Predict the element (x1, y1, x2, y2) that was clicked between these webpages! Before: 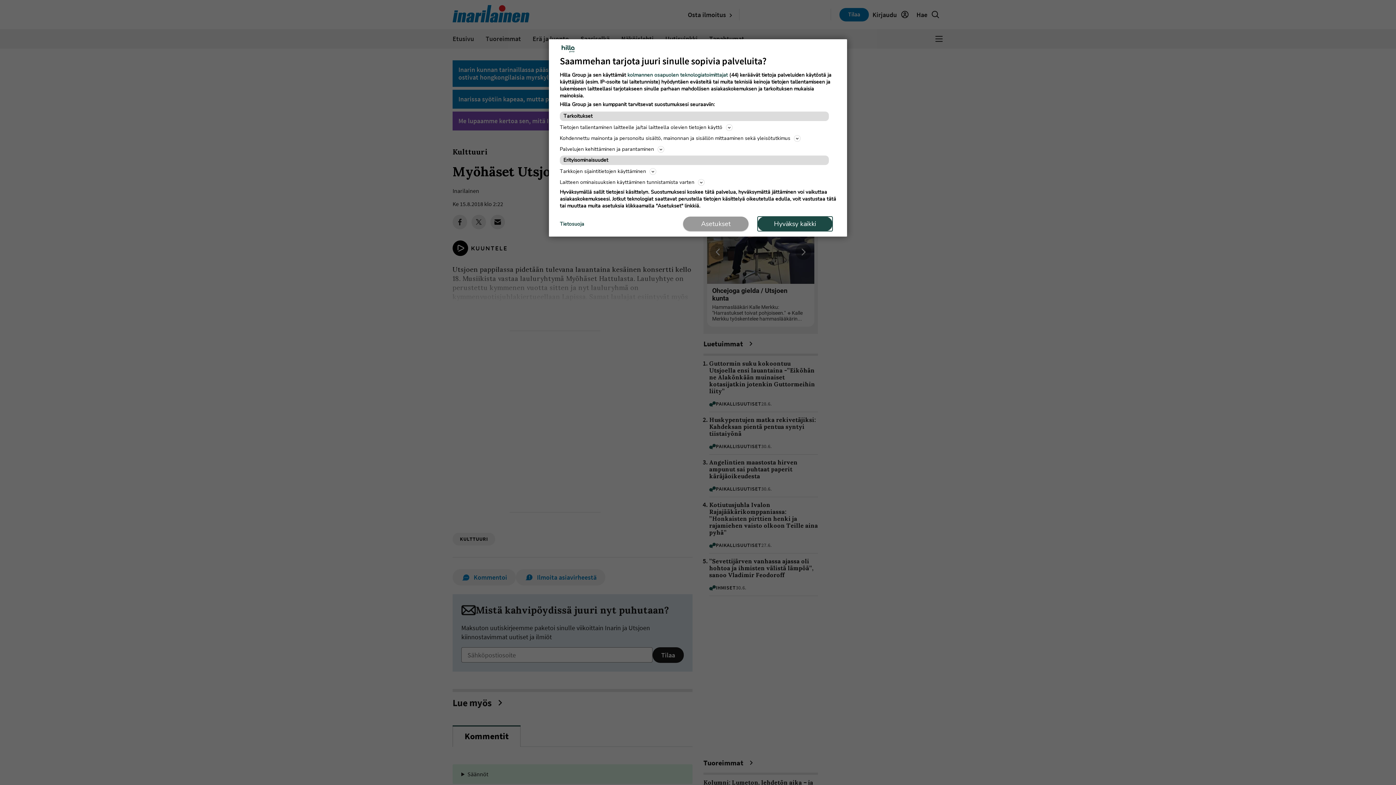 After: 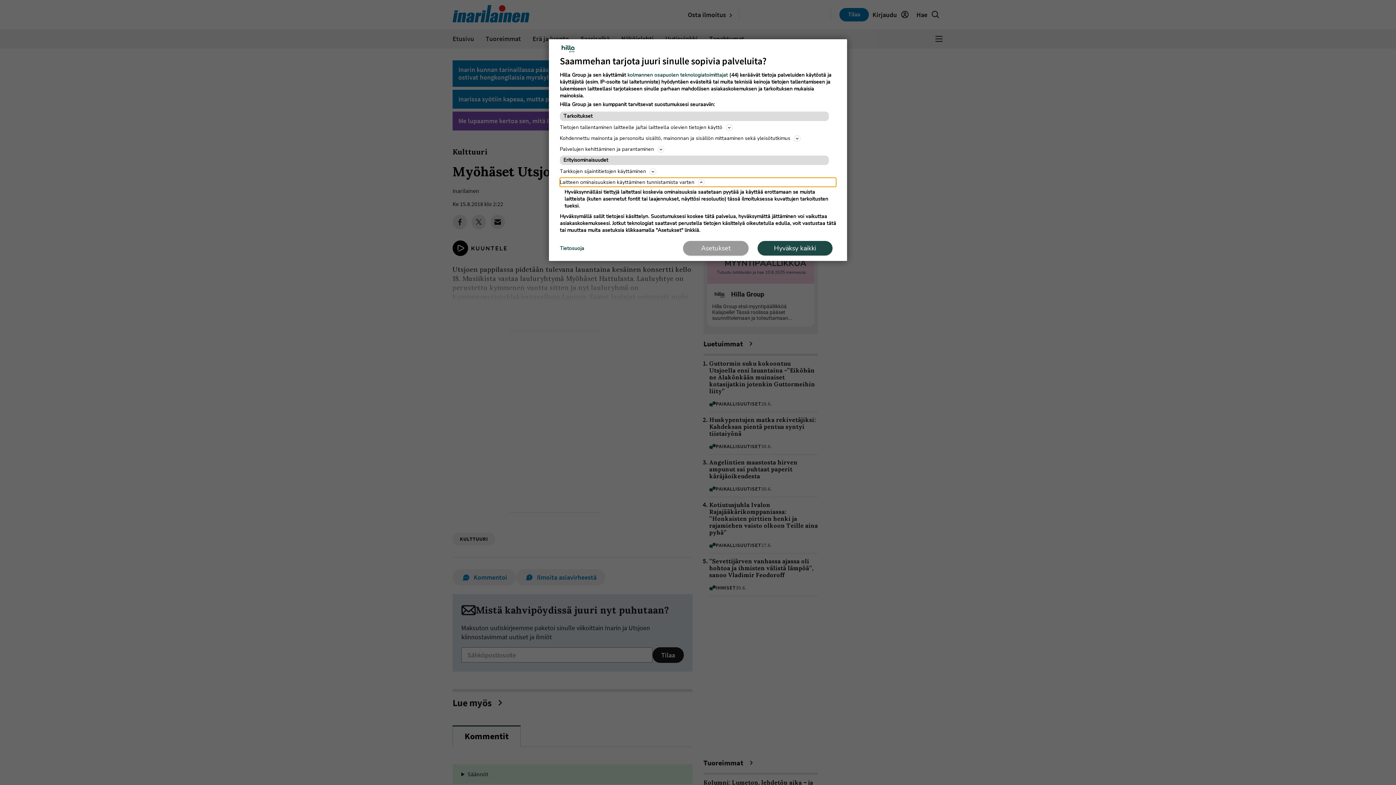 Action: bbox: (560, 177, 836, 186) label: Laitteen ominaisuuksien käyttäminen tunnistamista varten